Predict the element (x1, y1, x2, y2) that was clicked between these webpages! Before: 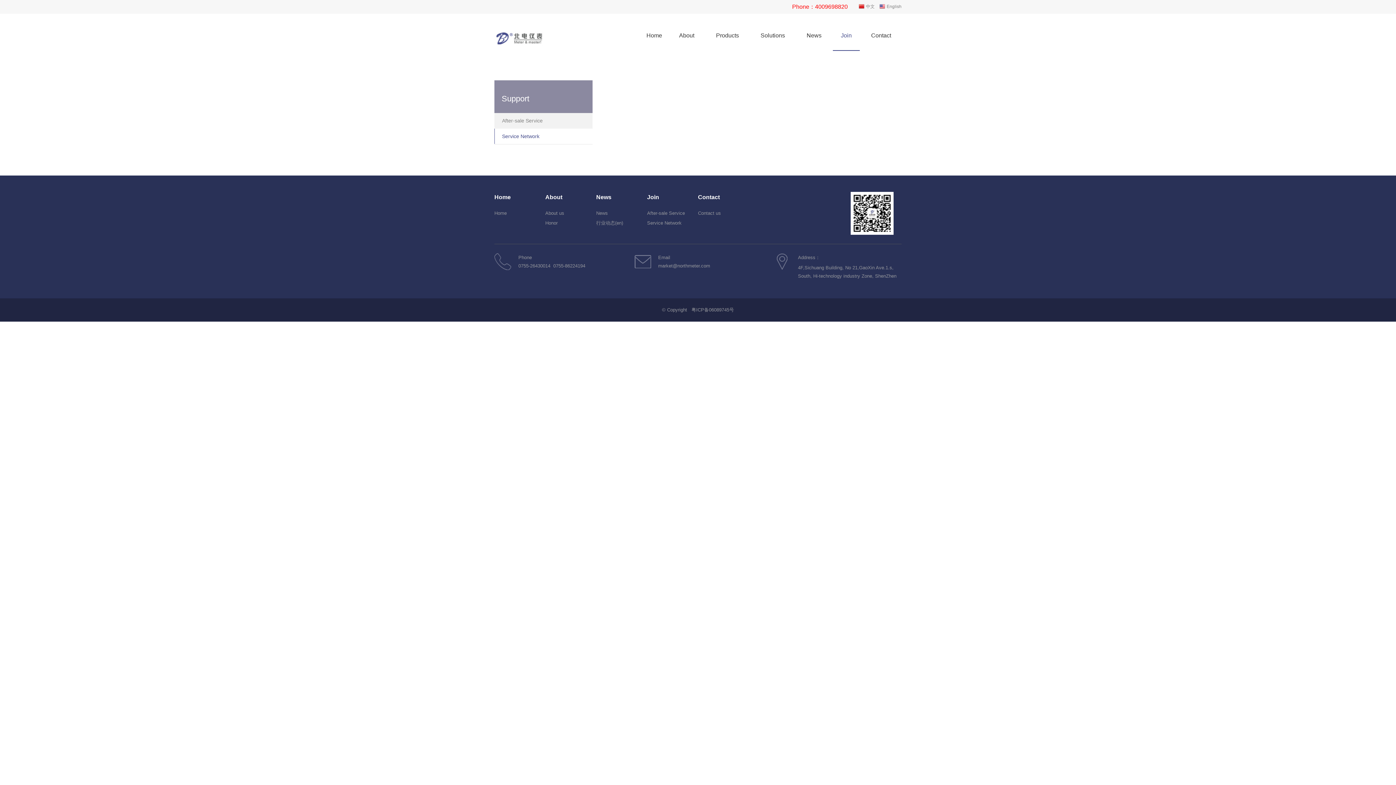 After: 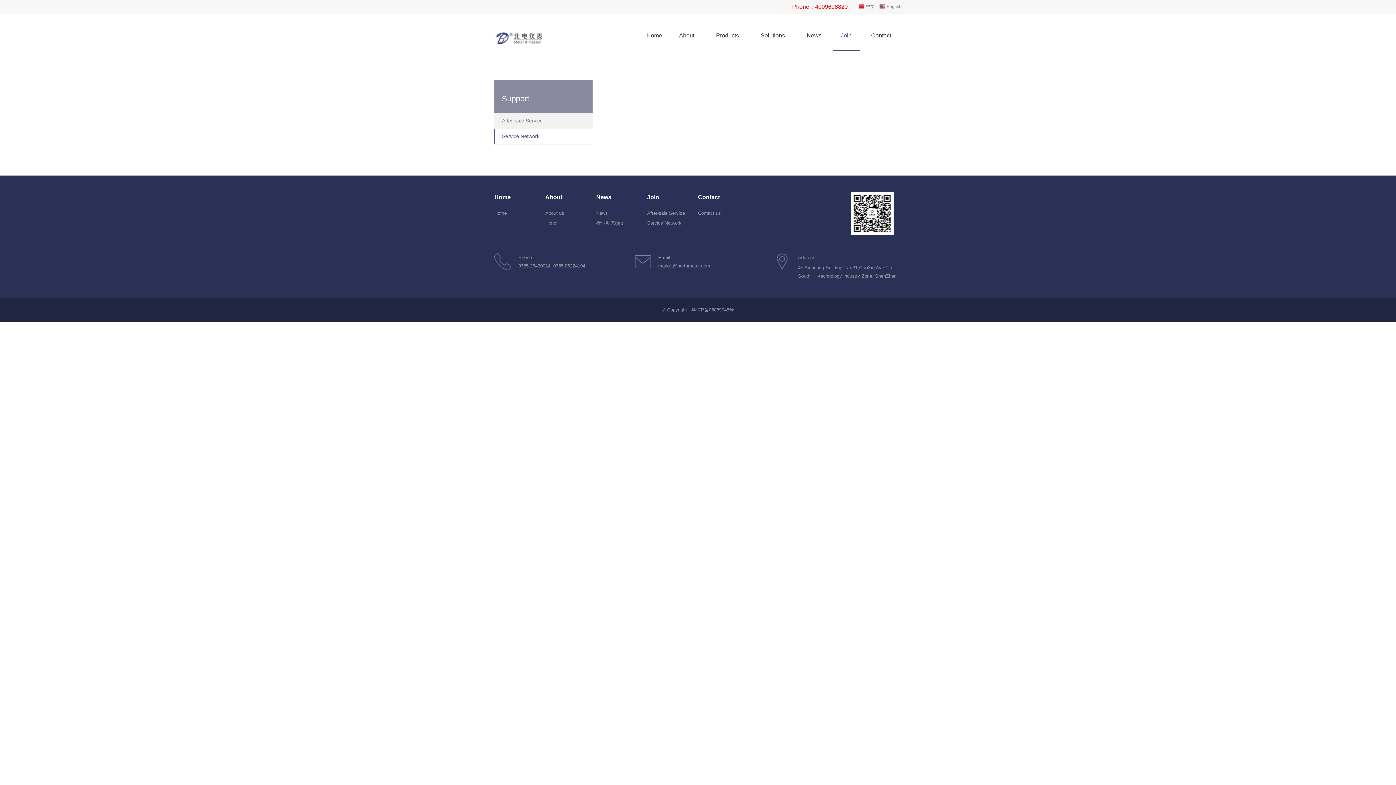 Action: label: Service Network bbox: (647, 220, 681, 225)